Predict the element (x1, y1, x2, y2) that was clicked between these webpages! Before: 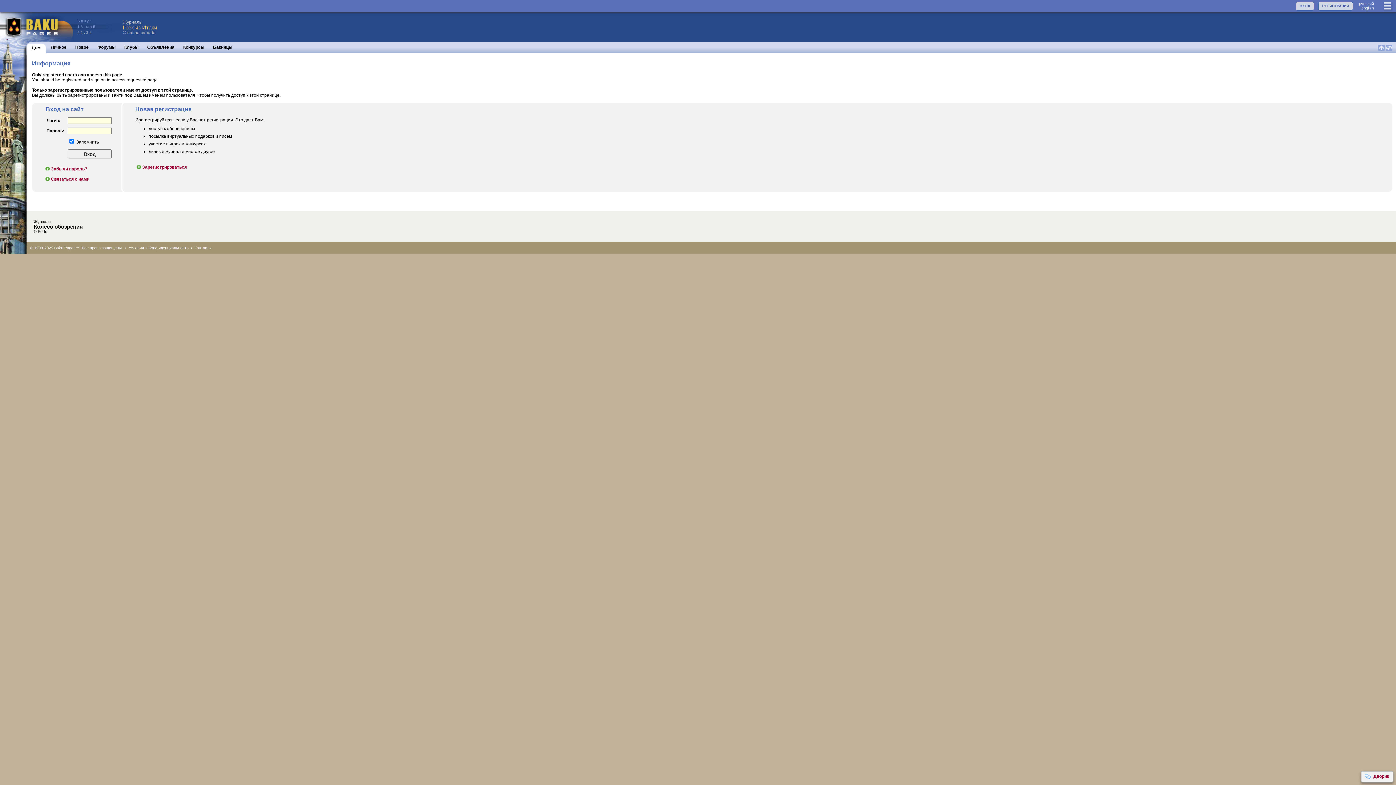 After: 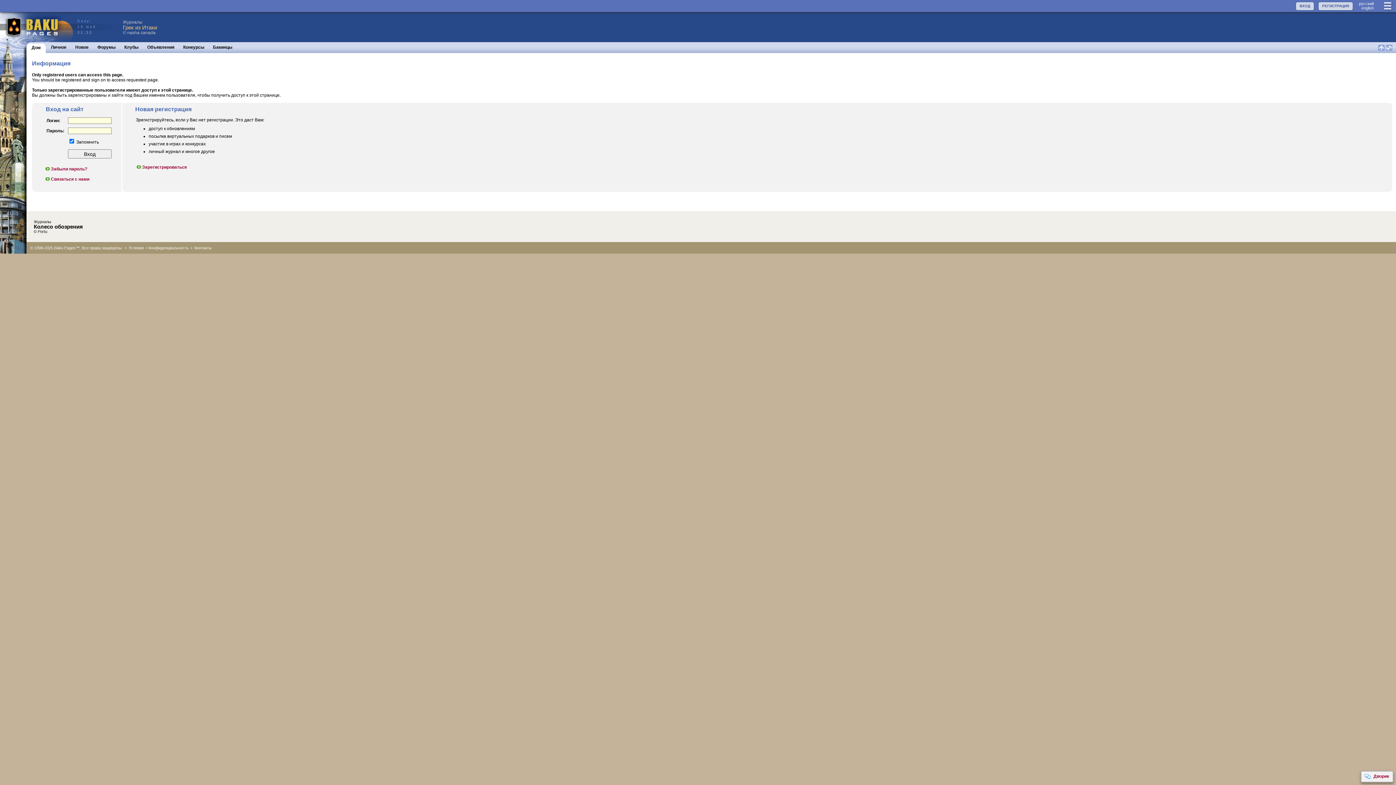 Action: bbox: (1386, 46, 1392, 52)